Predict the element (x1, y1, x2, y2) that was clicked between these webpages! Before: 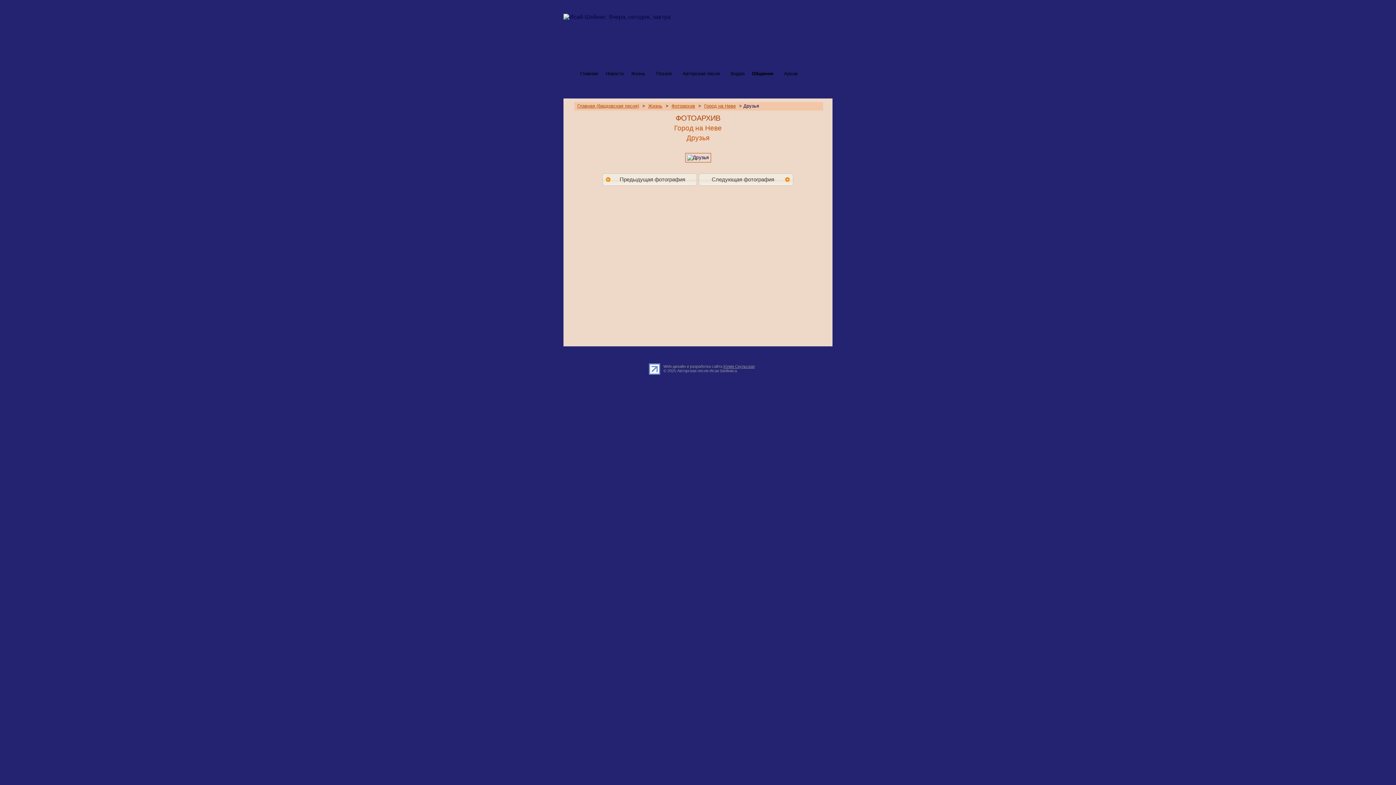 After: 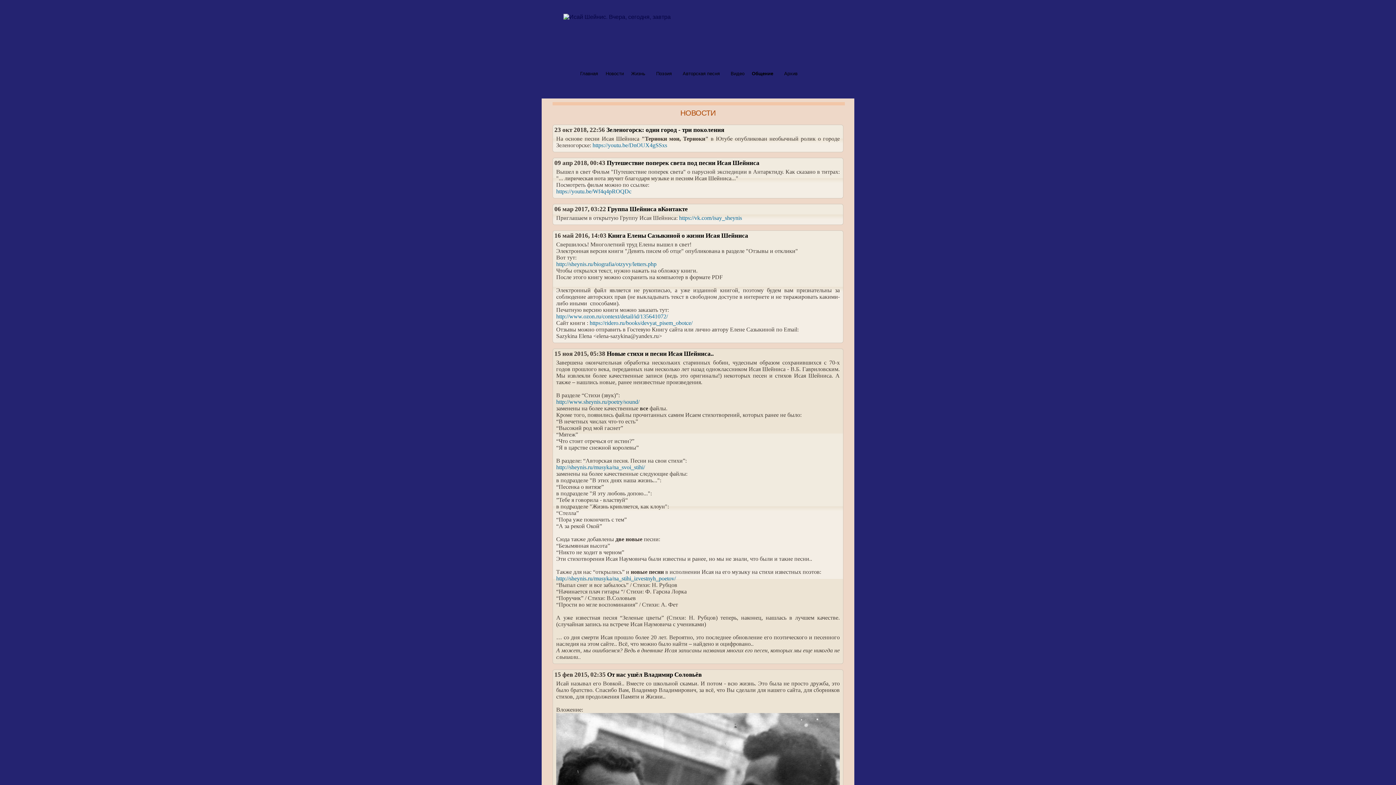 Action: label: Новости bbox: (601, 69, 627, 78)